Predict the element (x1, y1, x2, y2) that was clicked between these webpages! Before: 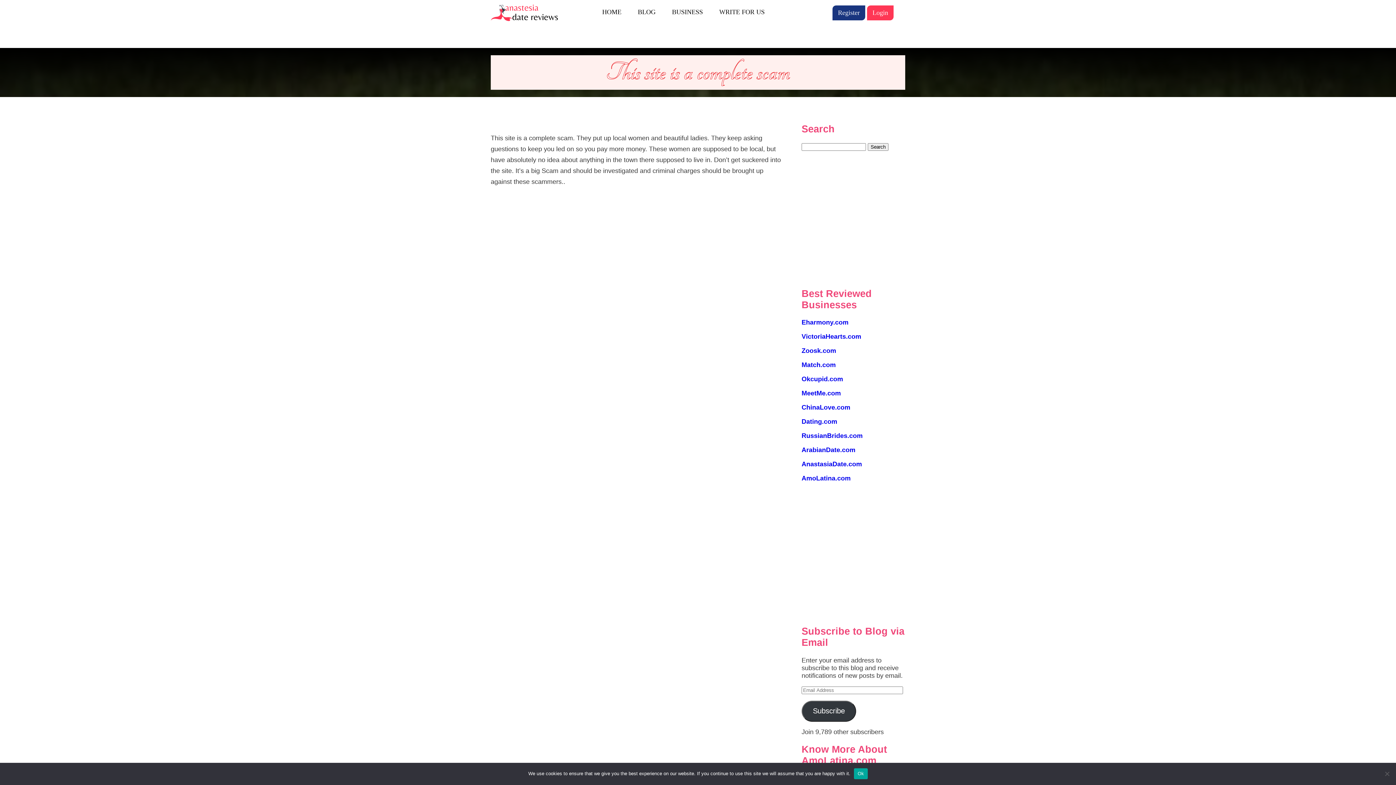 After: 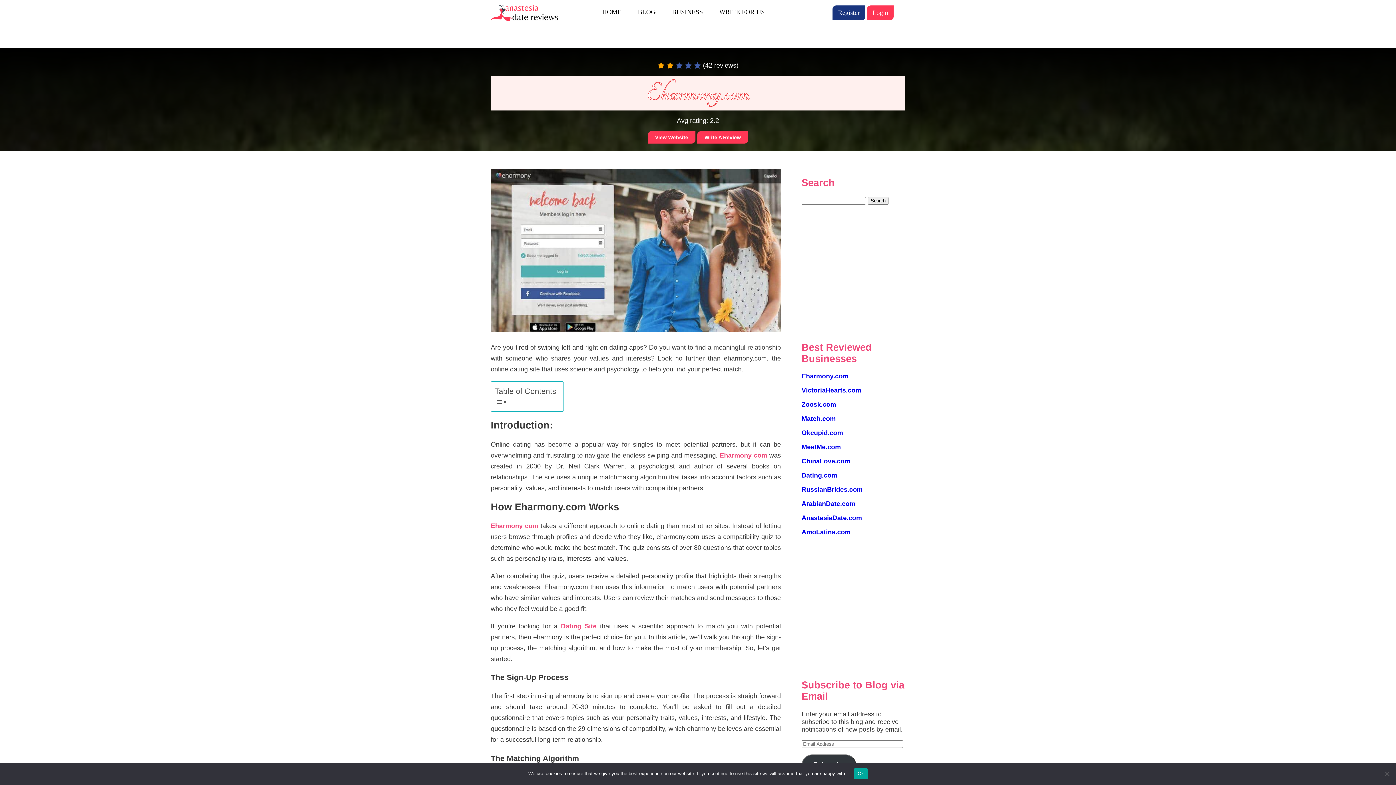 Action: bbox: (801, 318, 848, 326) label: Eharmony.com